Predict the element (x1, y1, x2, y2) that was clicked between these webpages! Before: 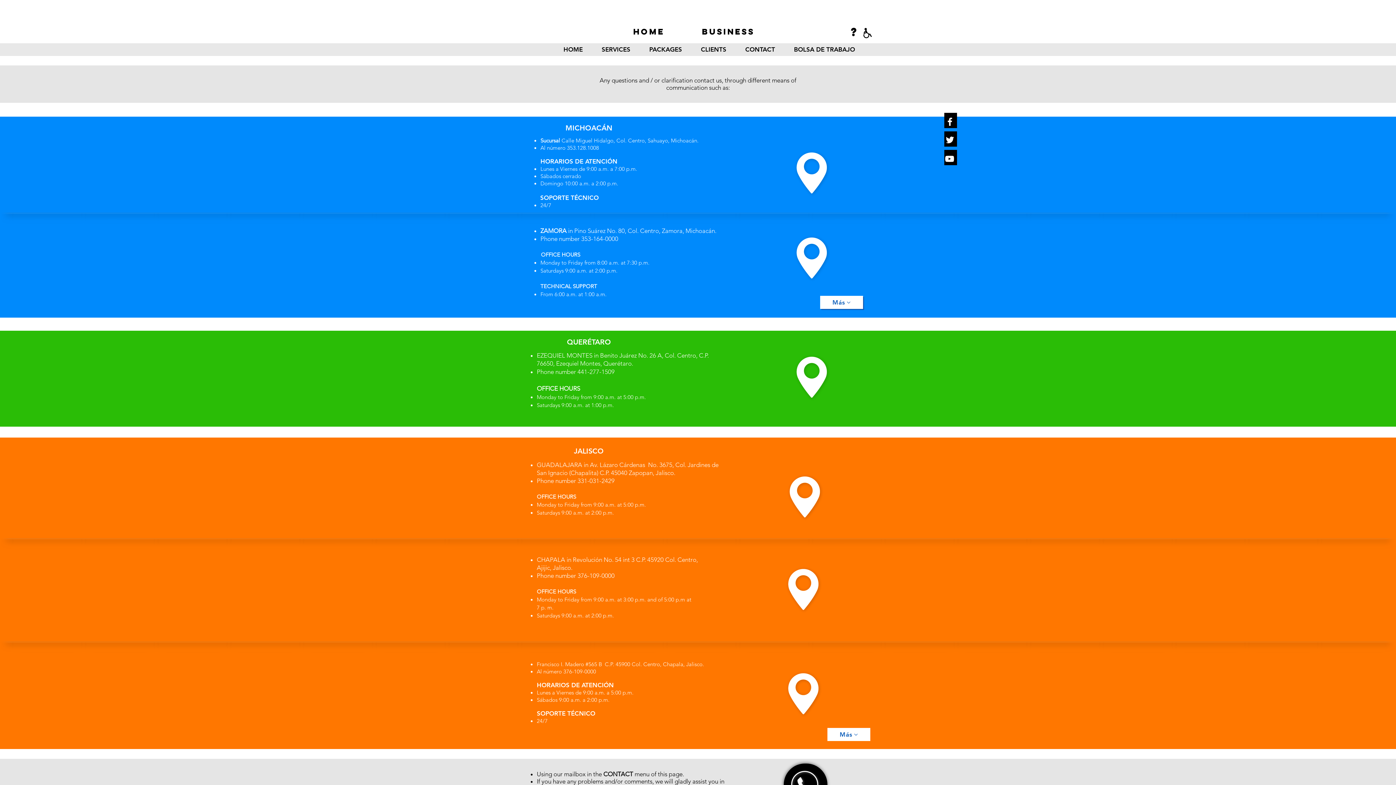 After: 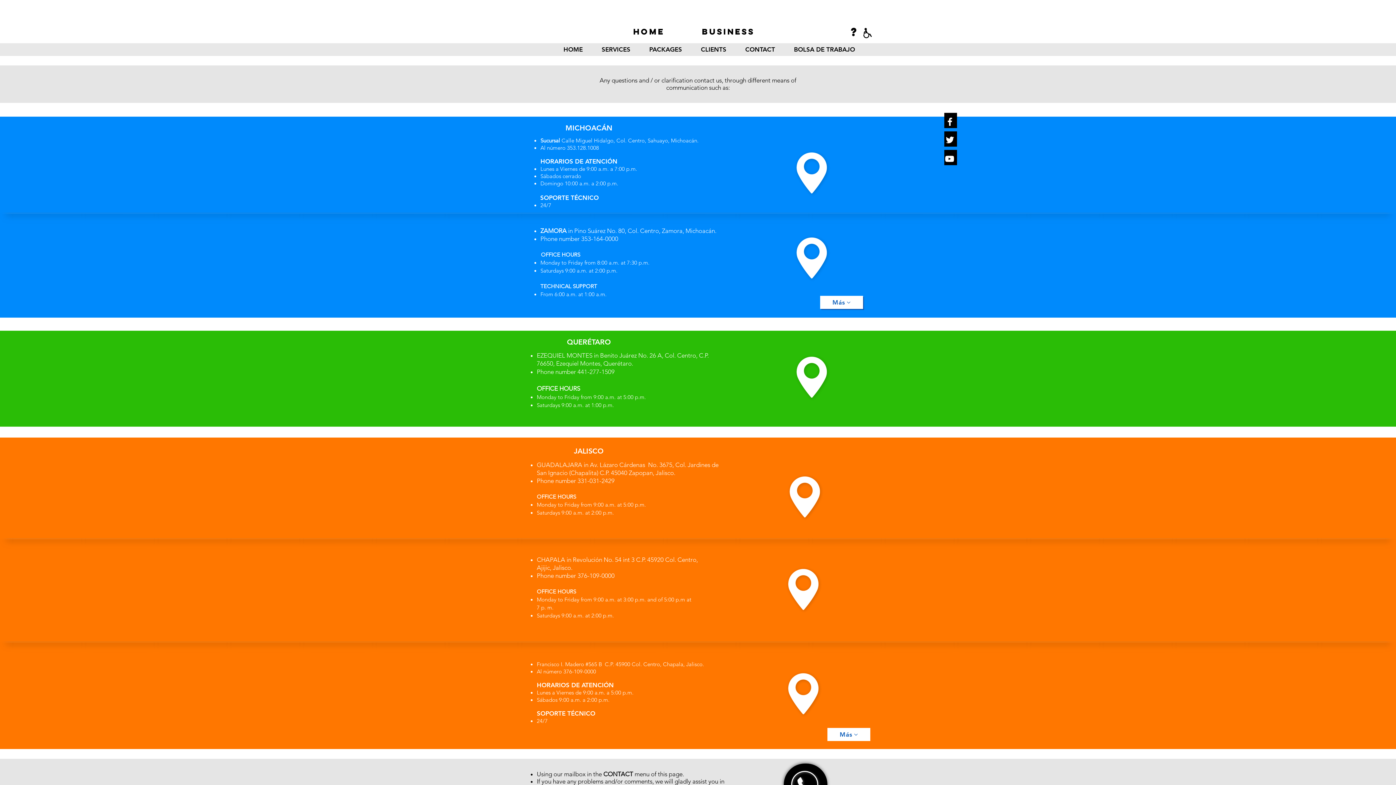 Action: label: CLIENTS bbox: (695, 45, 740, 54)